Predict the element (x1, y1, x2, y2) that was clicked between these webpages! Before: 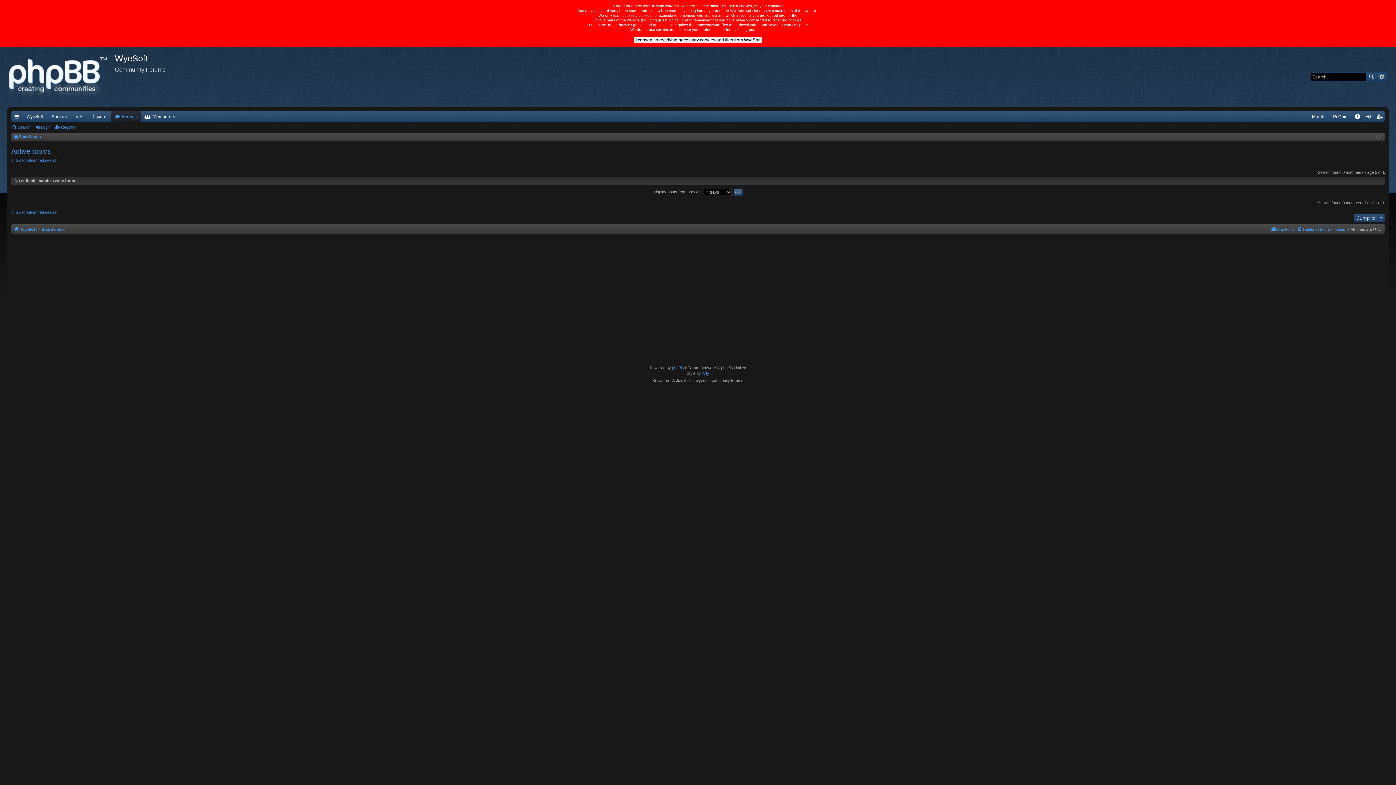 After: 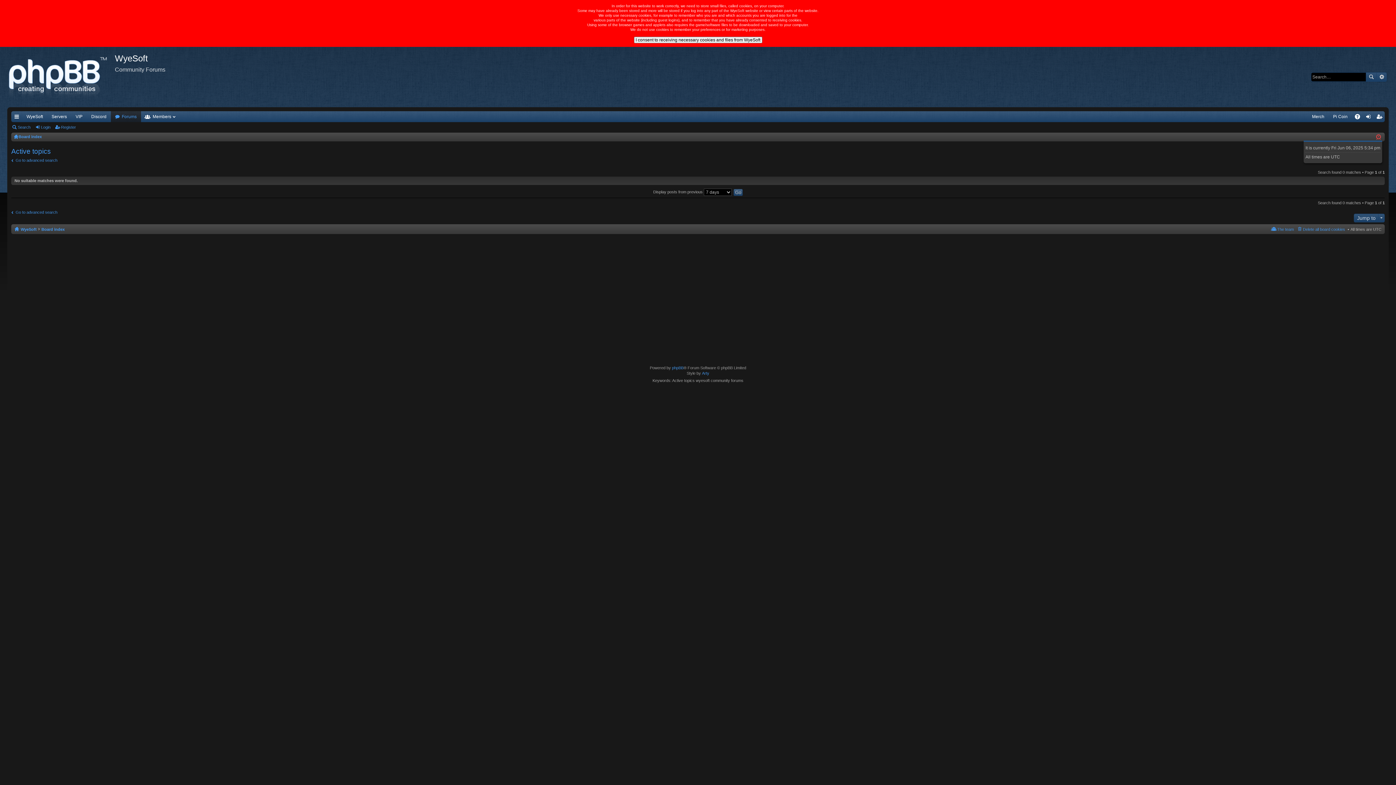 Action: bbox: (1376, 134, 1381, 139)